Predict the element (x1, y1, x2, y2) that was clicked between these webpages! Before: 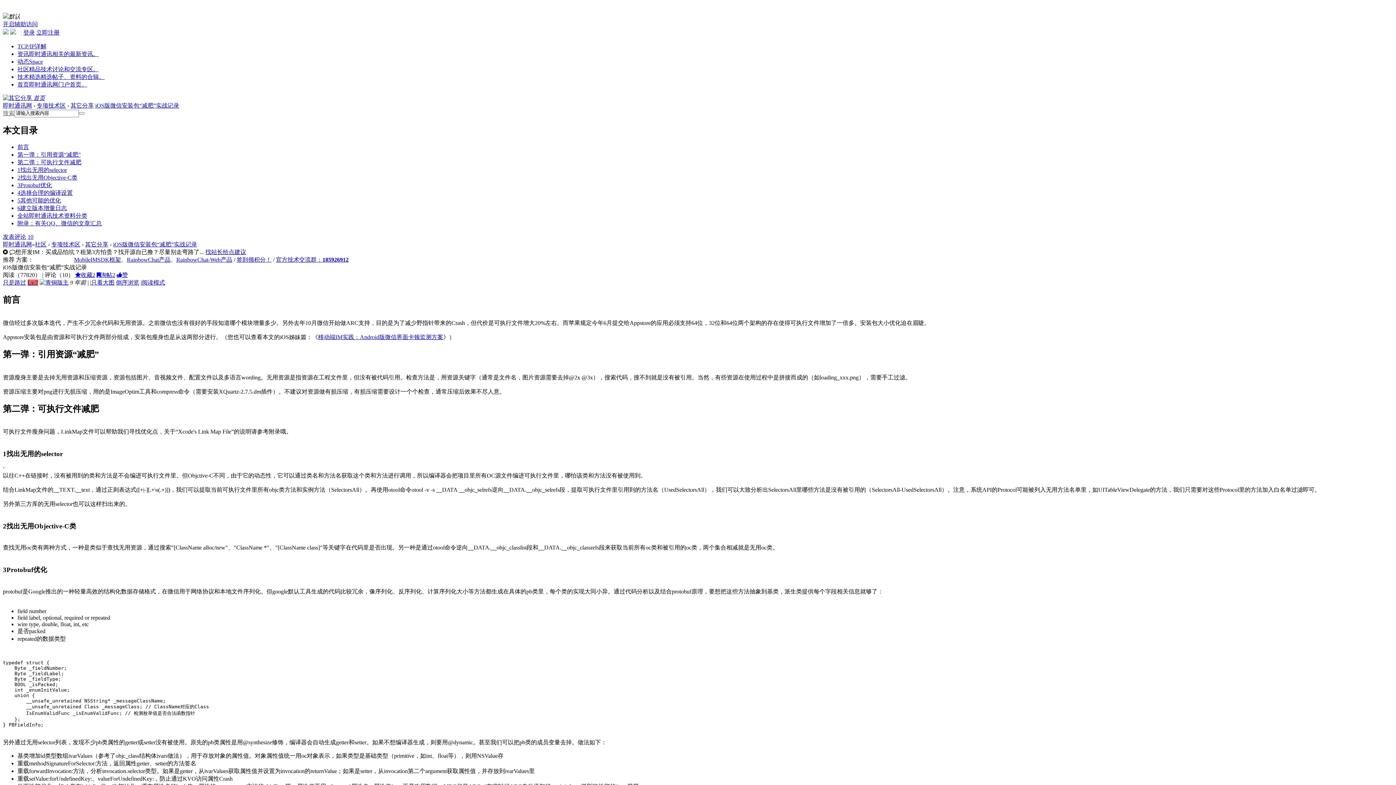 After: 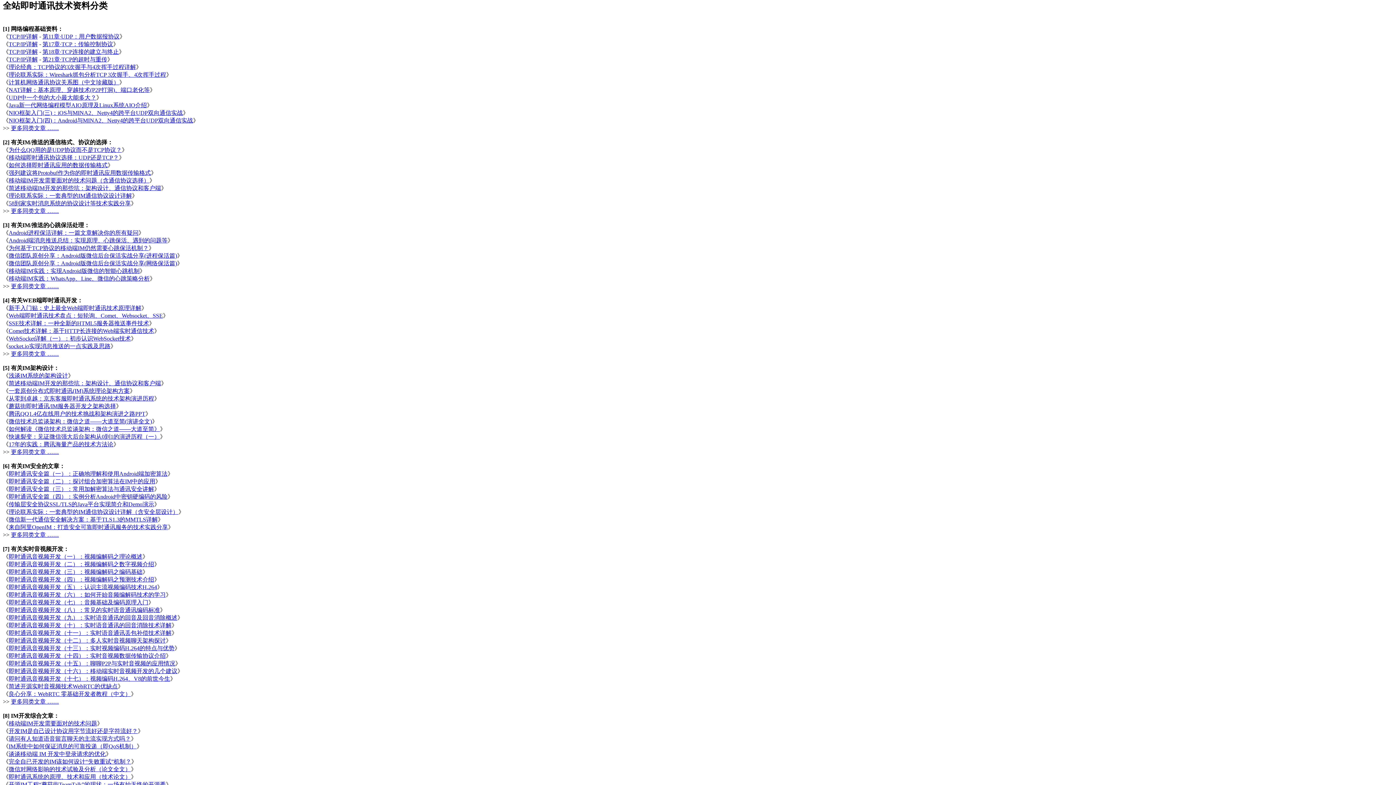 Action: label: 全站即时通讯技术资料分类 bbox: (17, 212, 87, 218)